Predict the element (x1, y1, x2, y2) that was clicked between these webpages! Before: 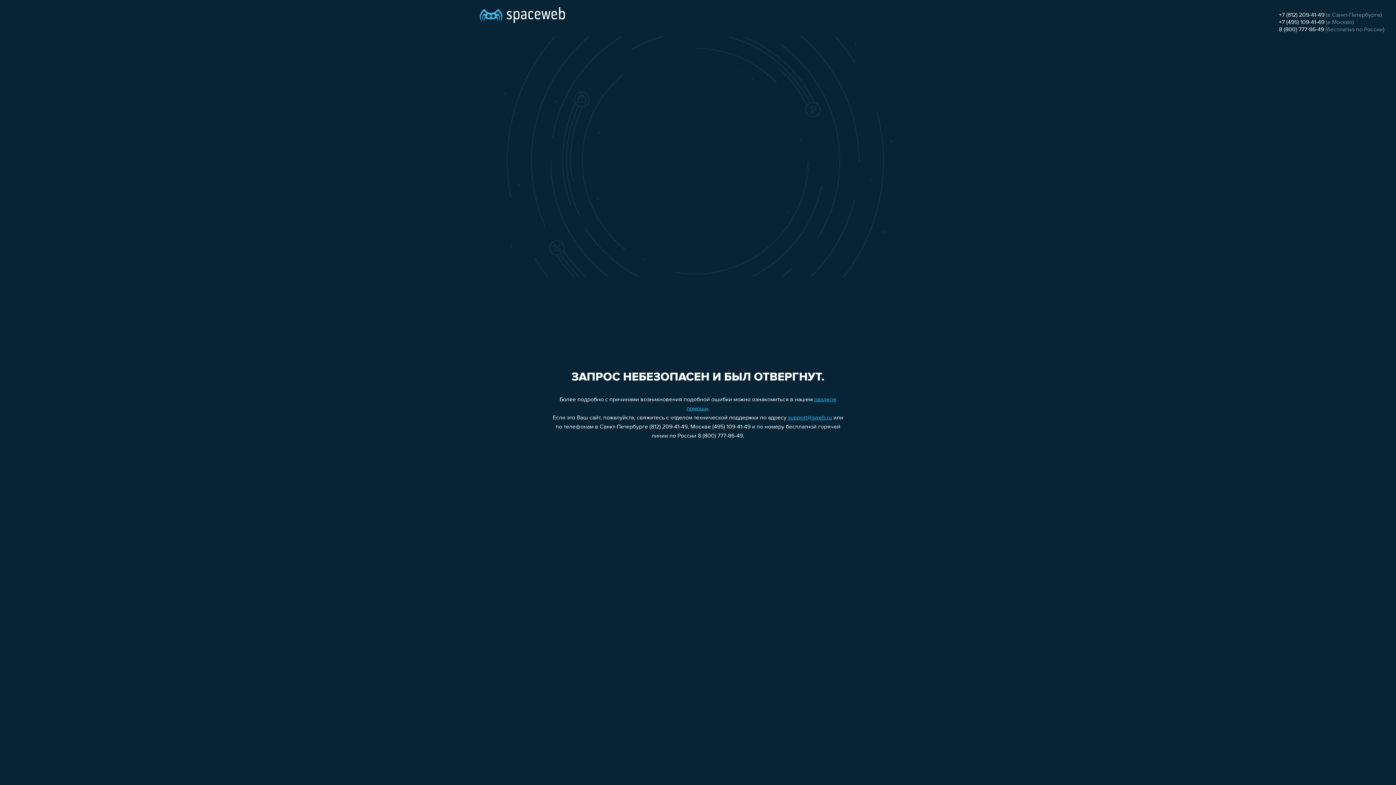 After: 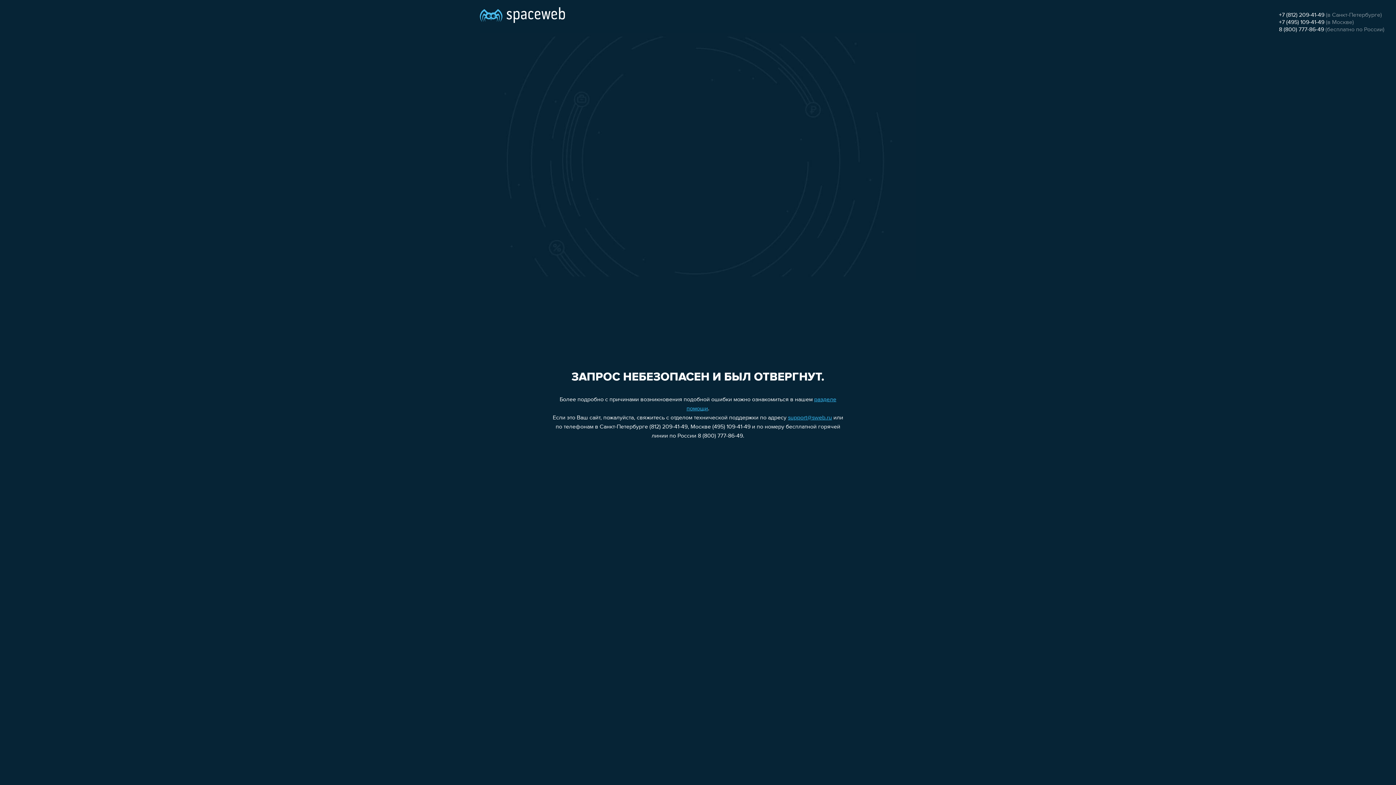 Action: label: support@sweb.ru bbox: (788, 415, 832, 421)